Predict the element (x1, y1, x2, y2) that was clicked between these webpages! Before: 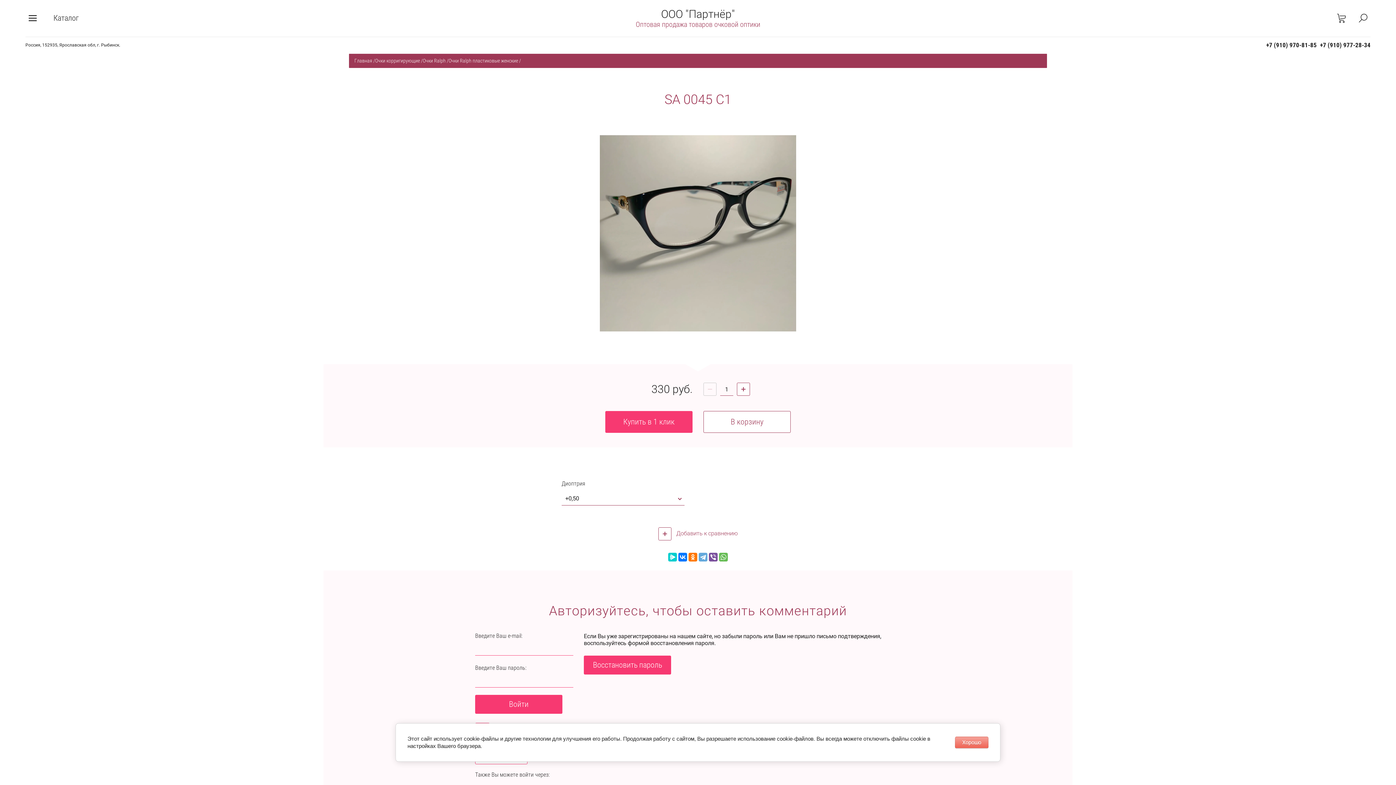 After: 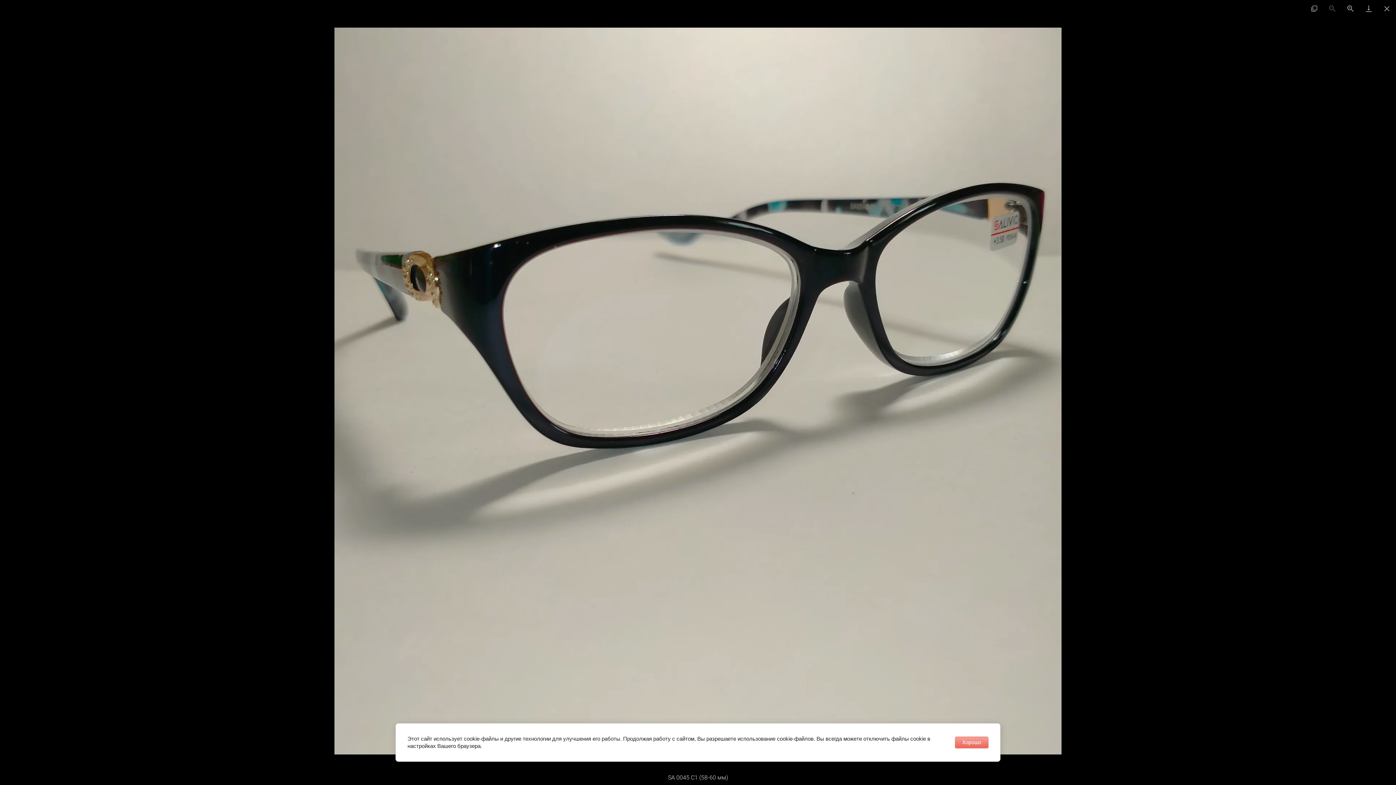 Action: bbox: (600, 135, 796, 331)